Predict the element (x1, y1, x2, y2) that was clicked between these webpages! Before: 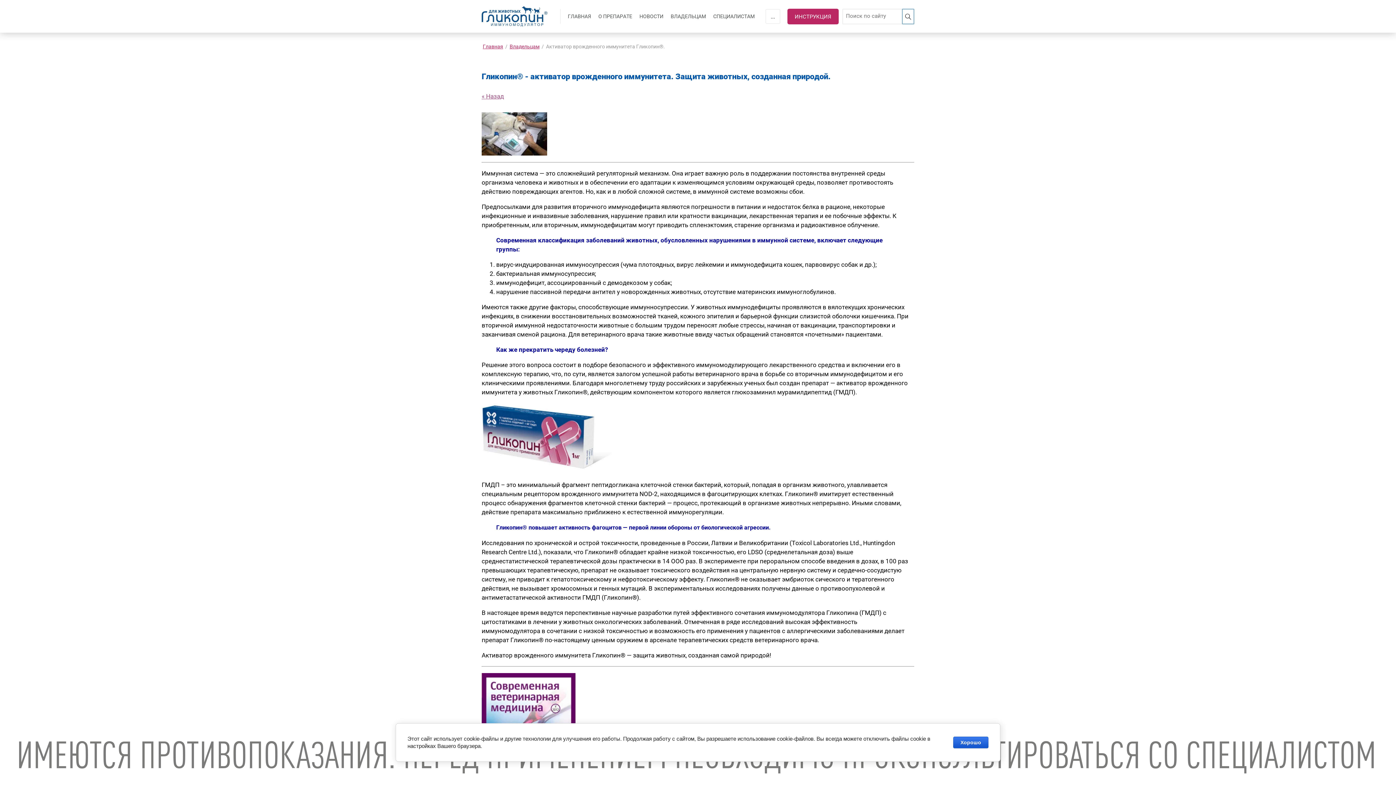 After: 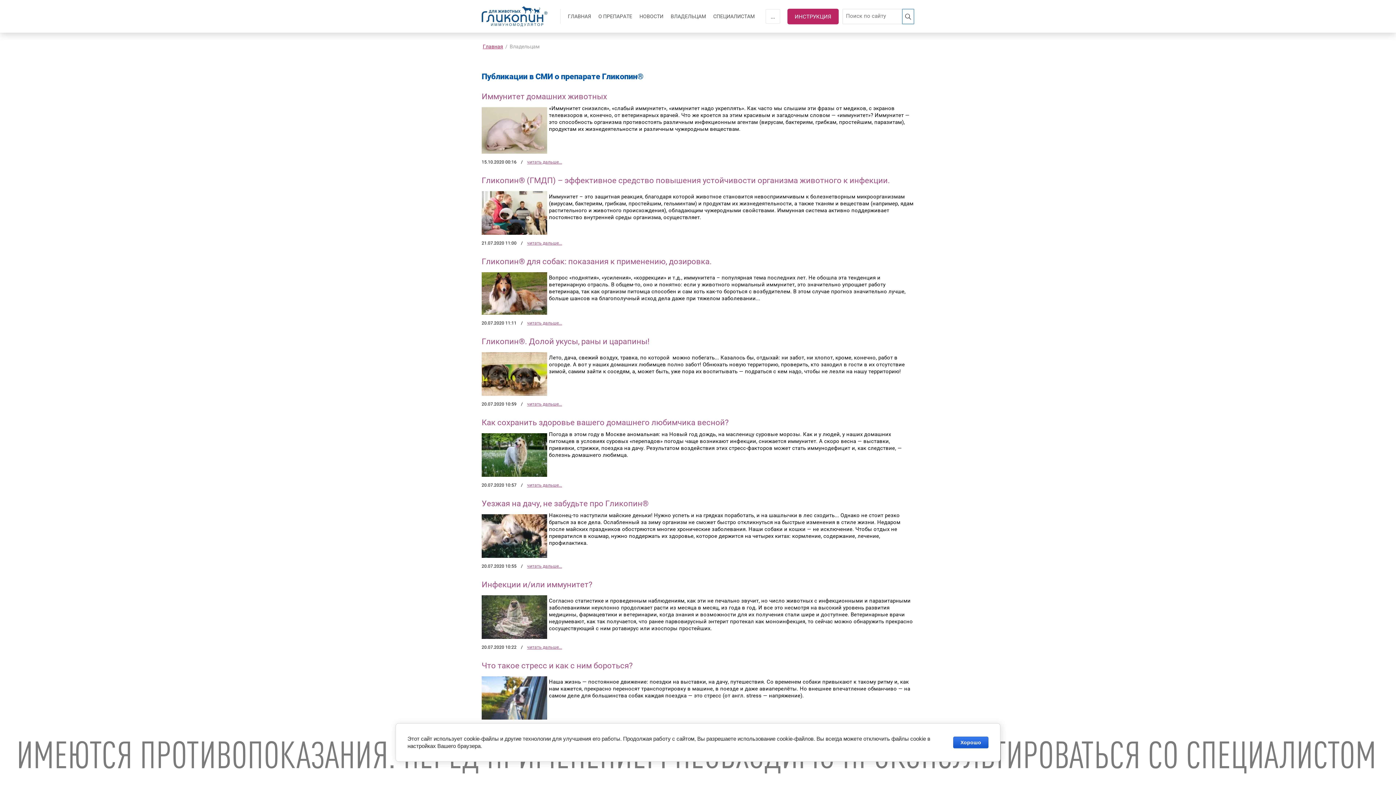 Action: label: ВЛАДЕЛЬЦАМ bbox: (670, 13, 706, 19)